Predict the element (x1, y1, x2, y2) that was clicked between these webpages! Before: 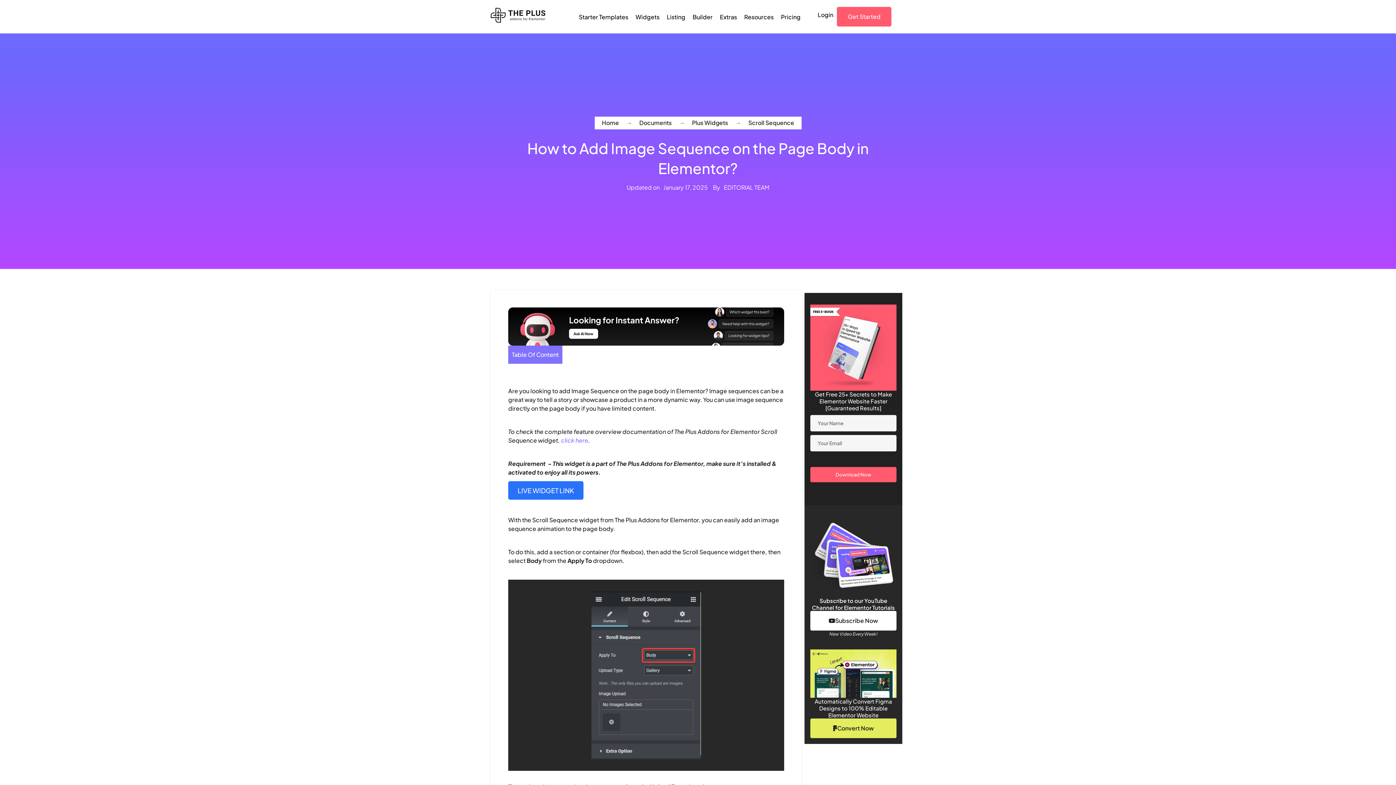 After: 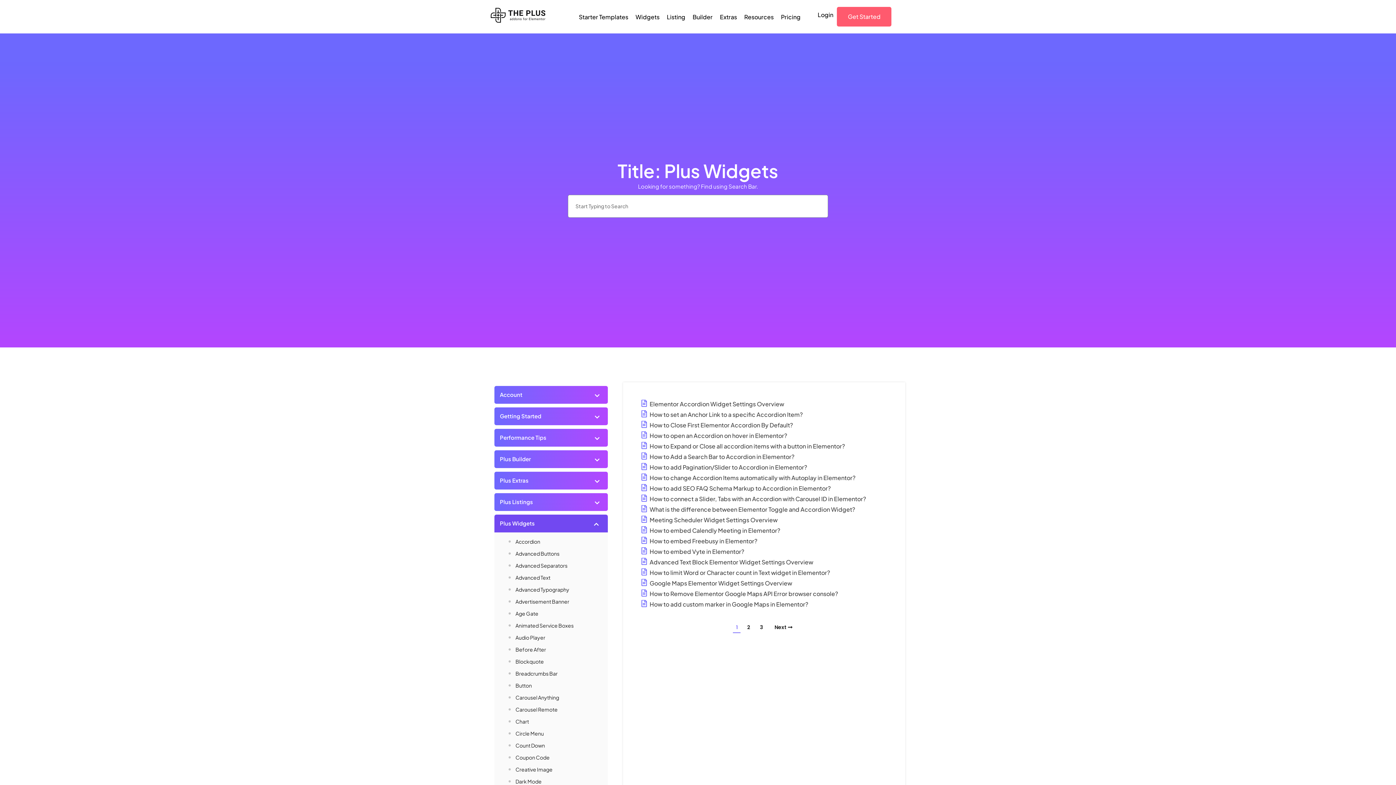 Action: bbox: (692, 118, 728, 126) label: Plus Widgets